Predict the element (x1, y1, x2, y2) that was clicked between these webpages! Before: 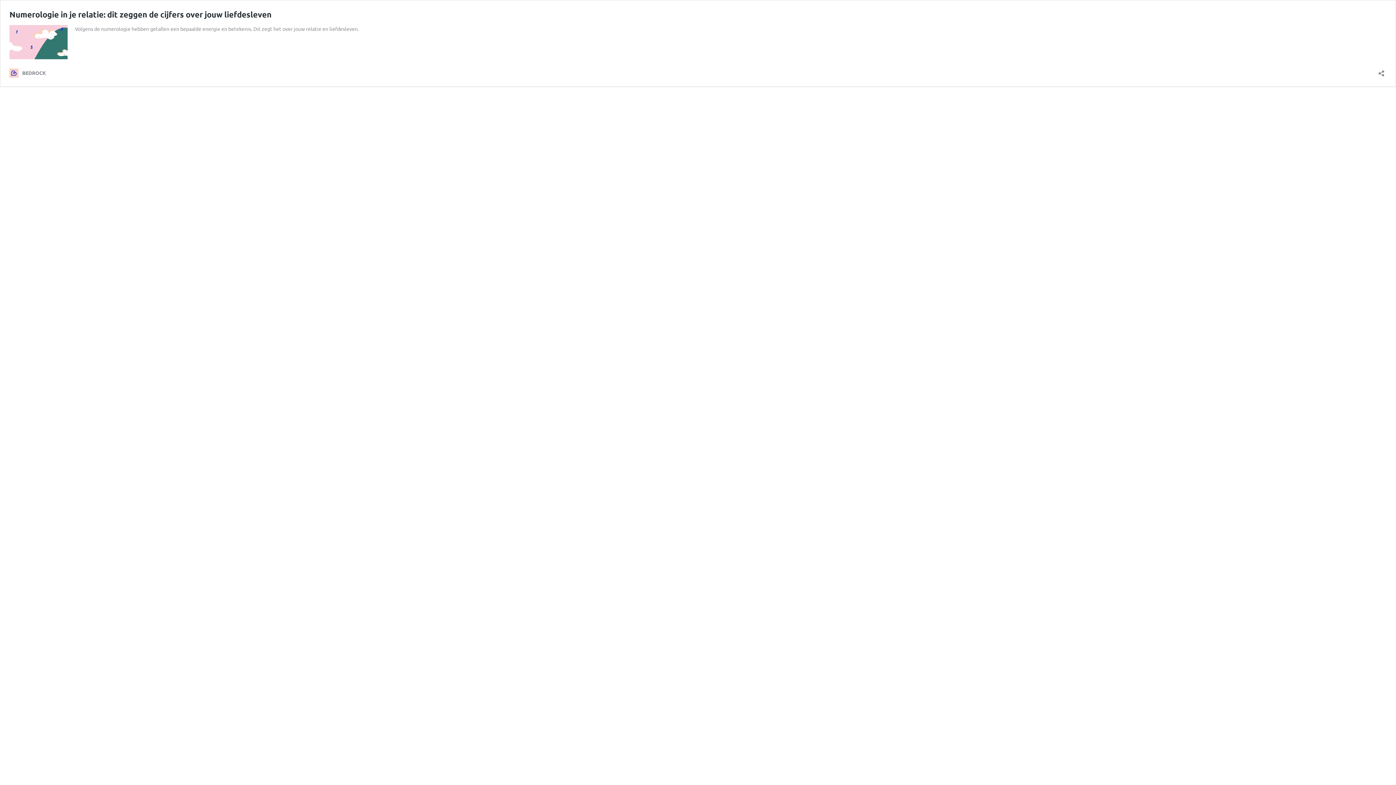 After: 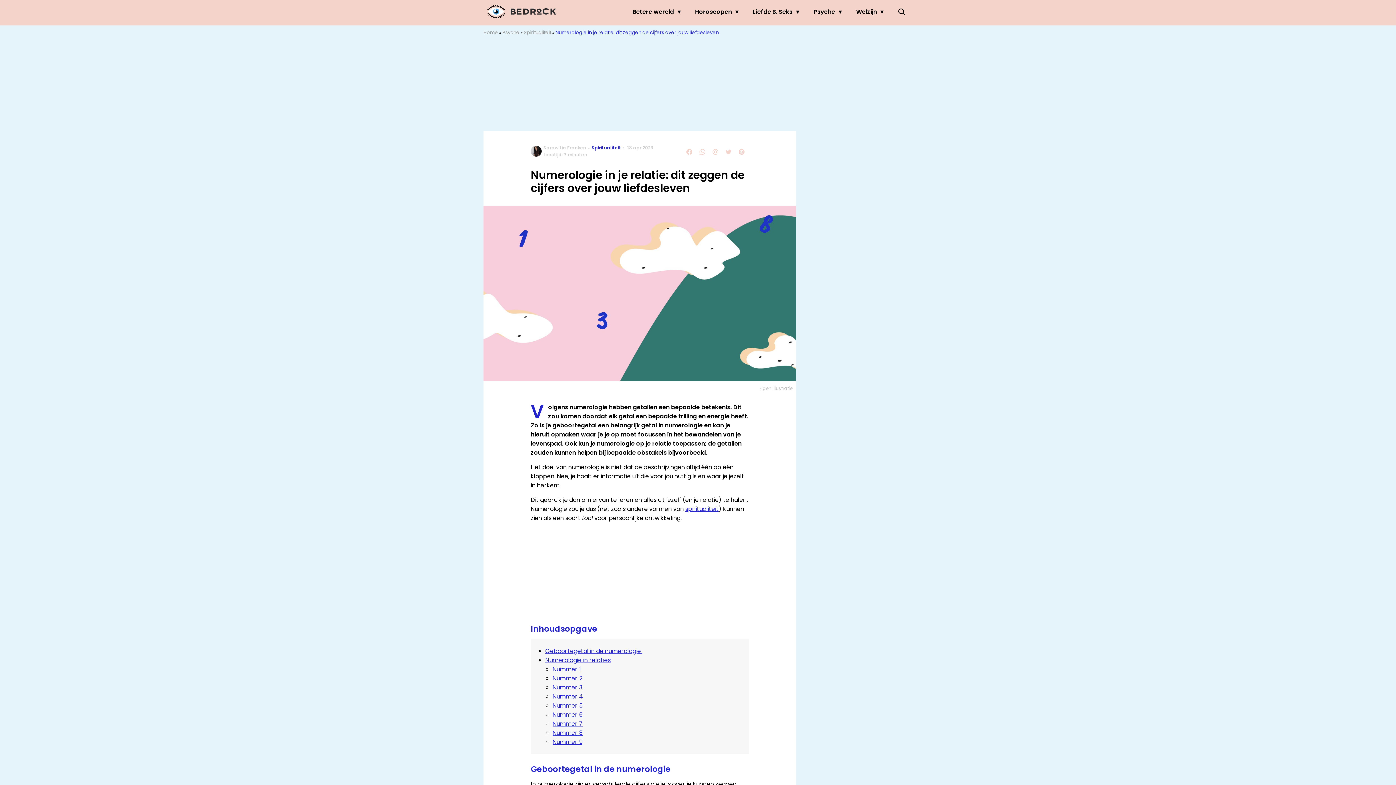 Action: bbox: (9, 53, 67, 60)